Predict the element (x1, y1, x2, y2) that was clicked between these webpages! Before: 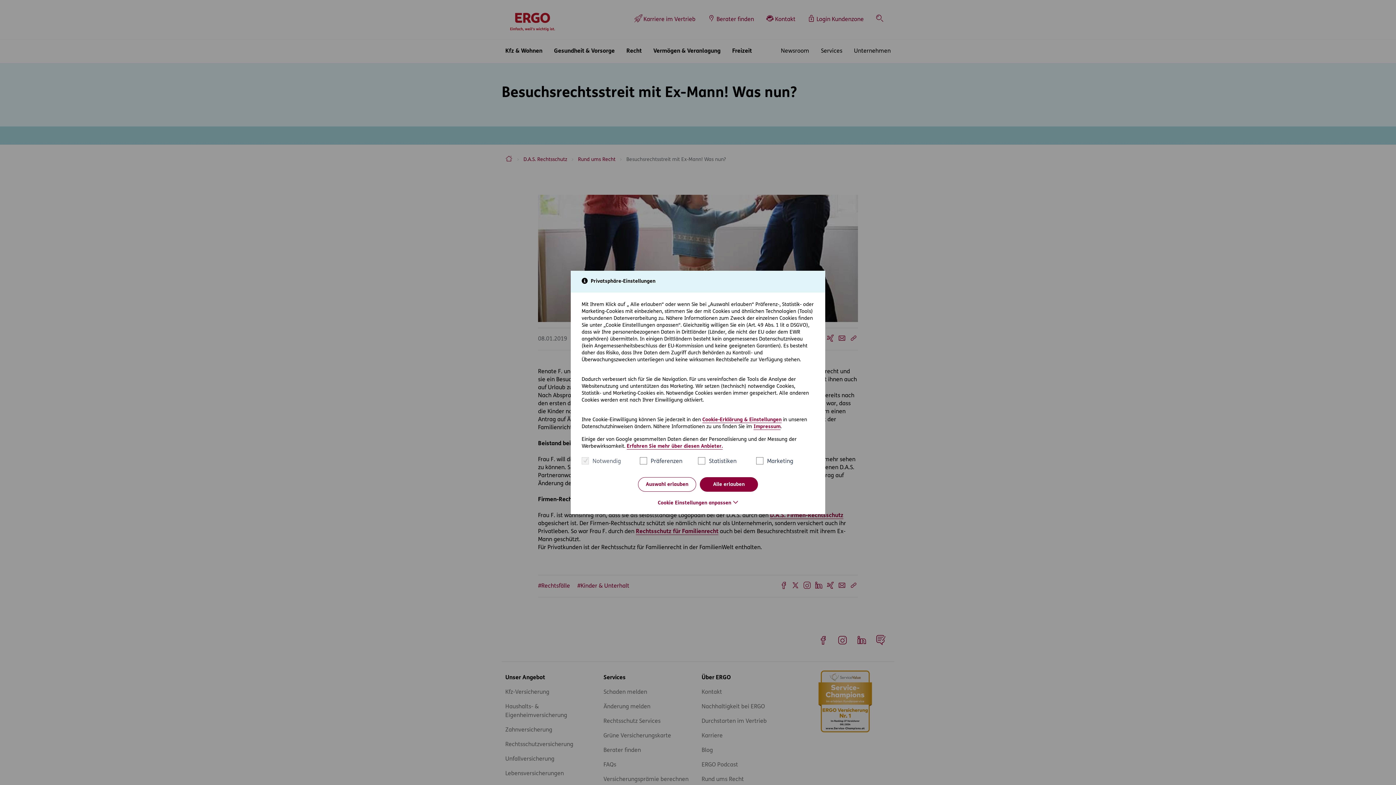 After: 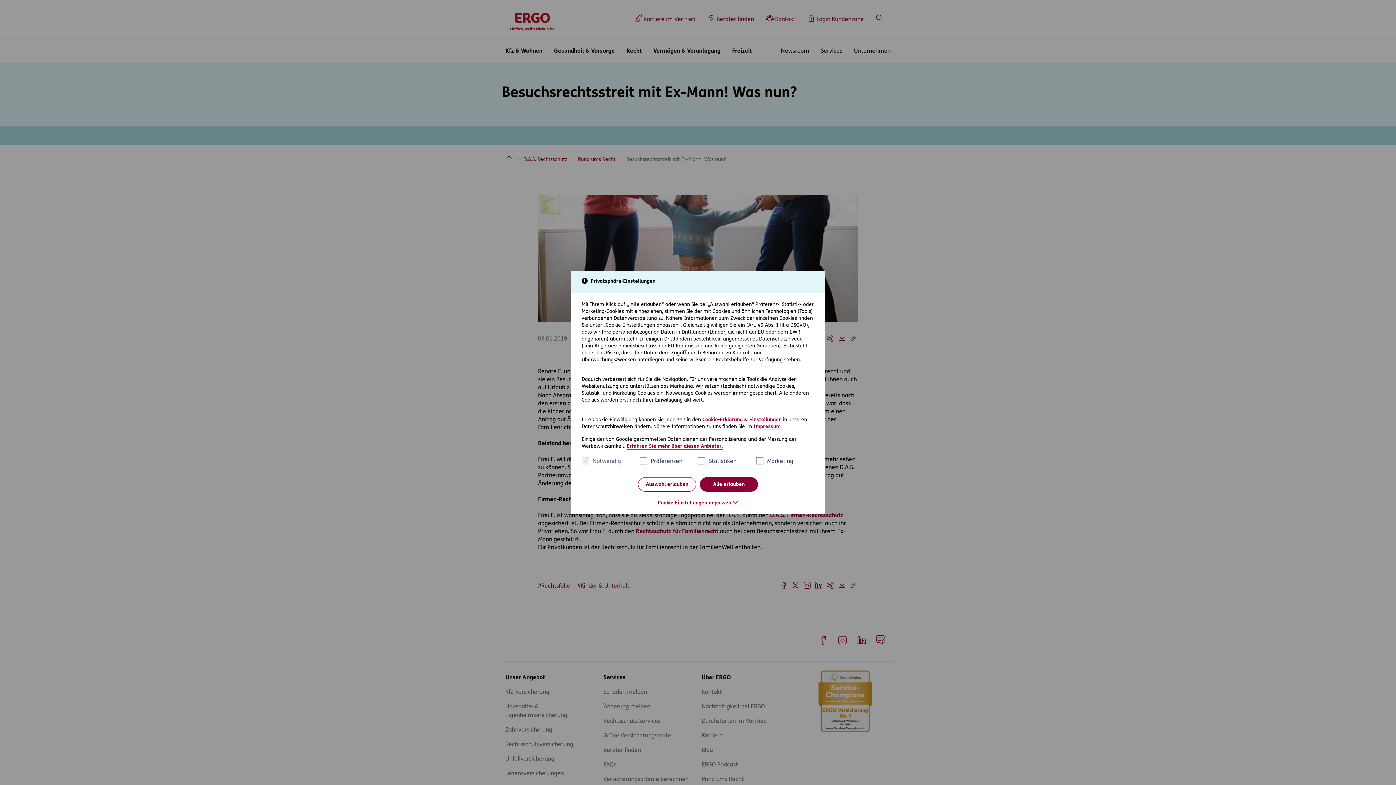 Action: label: Erfahren Sie mehr über diesen Anbieter. bbox: (626, 444, 722, 449)